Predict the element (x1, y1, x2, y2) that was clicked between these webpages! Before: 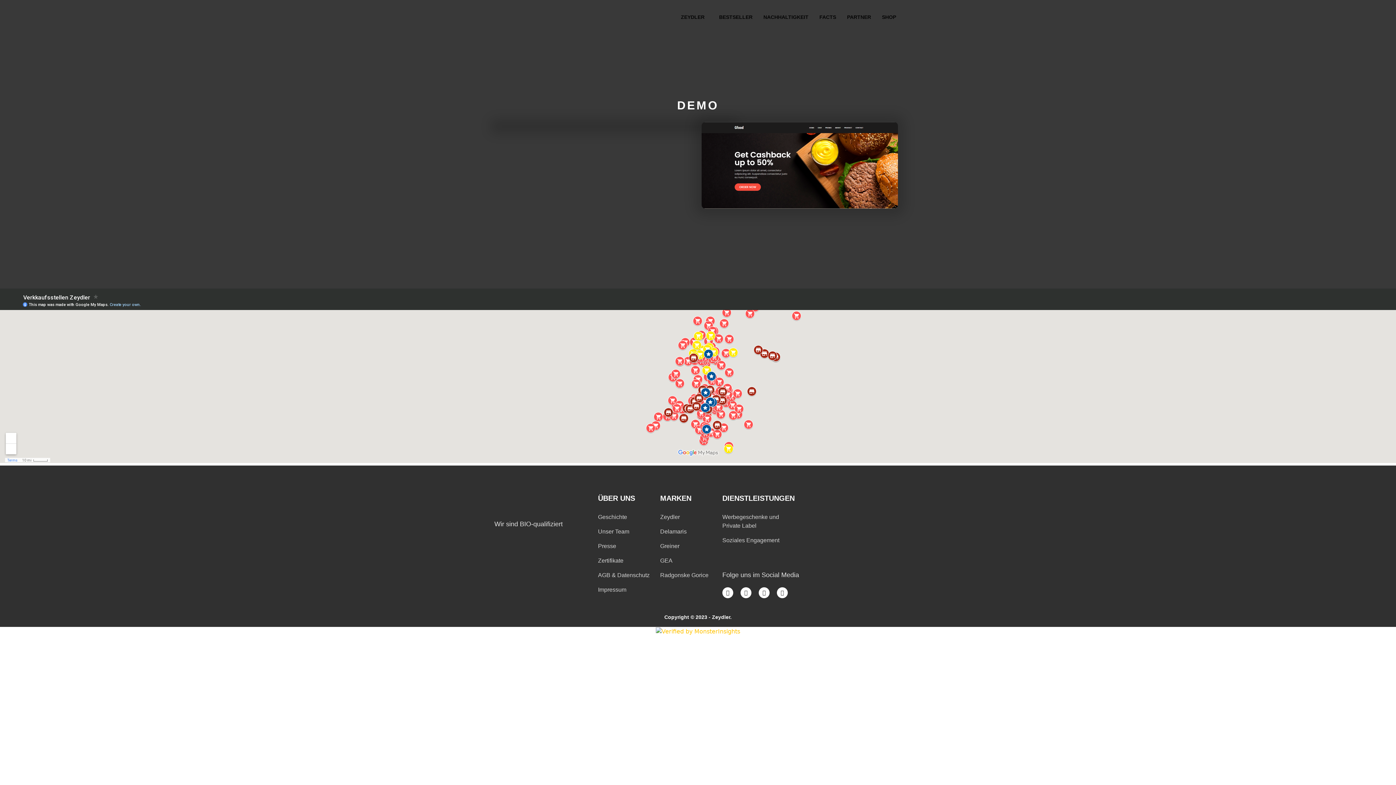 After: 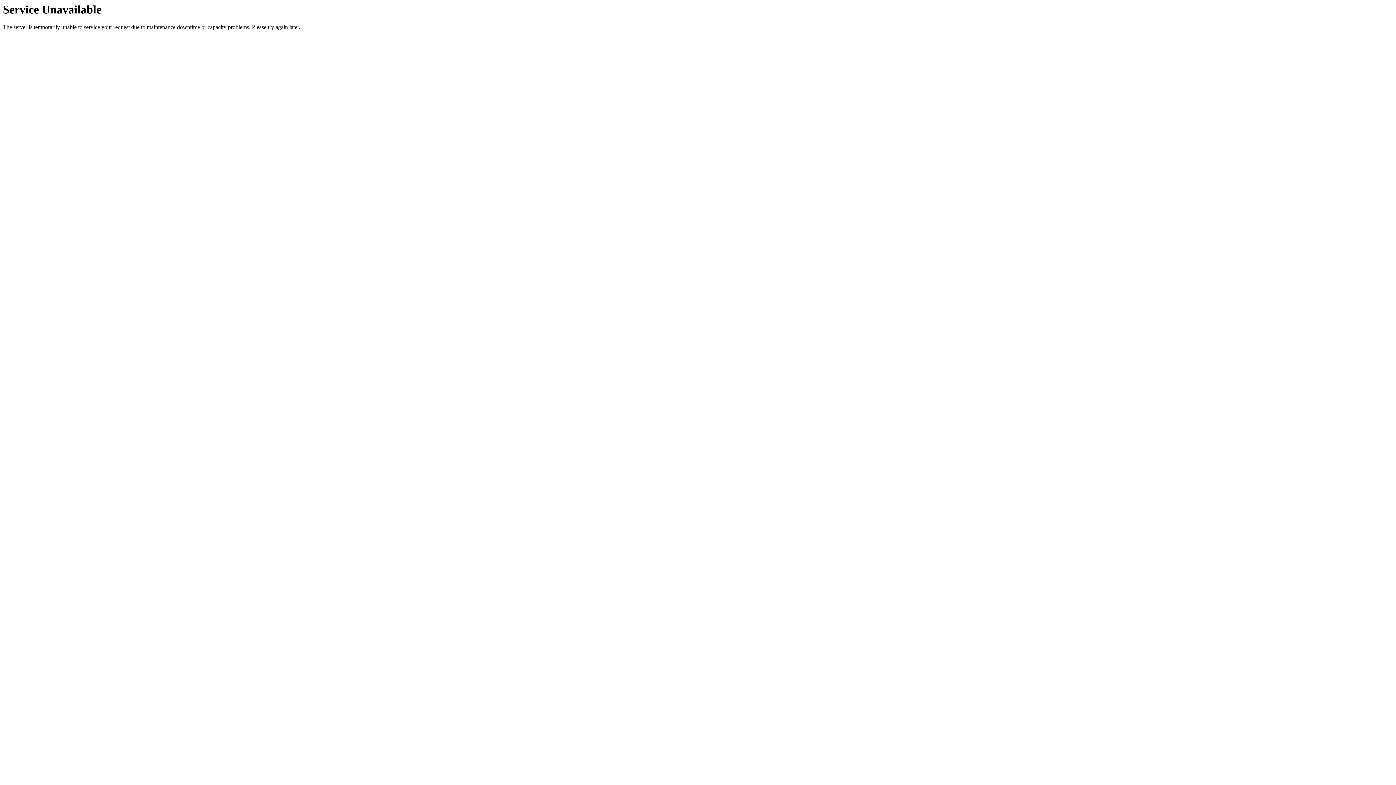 Action: label: Soziales Engagement bbox: (722, 536, 782, 545)